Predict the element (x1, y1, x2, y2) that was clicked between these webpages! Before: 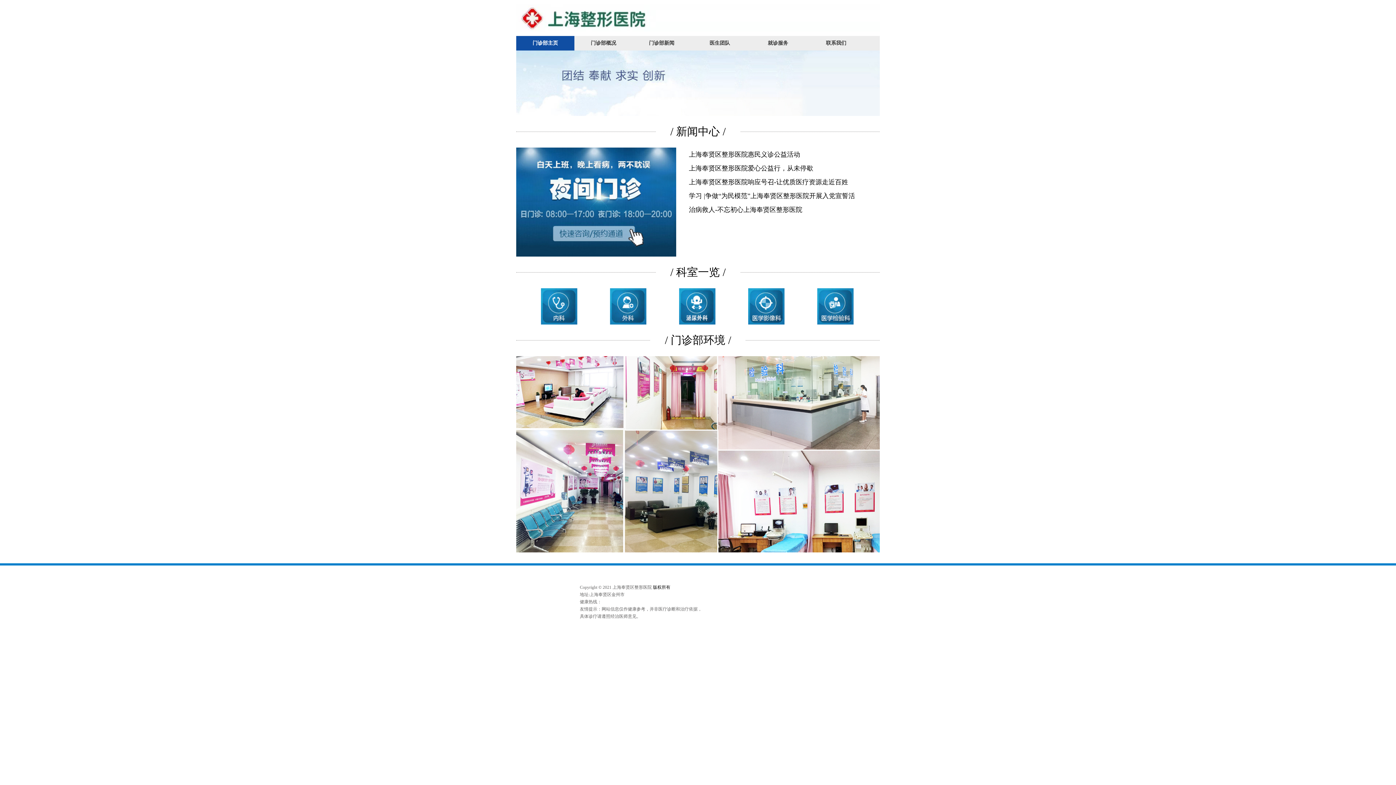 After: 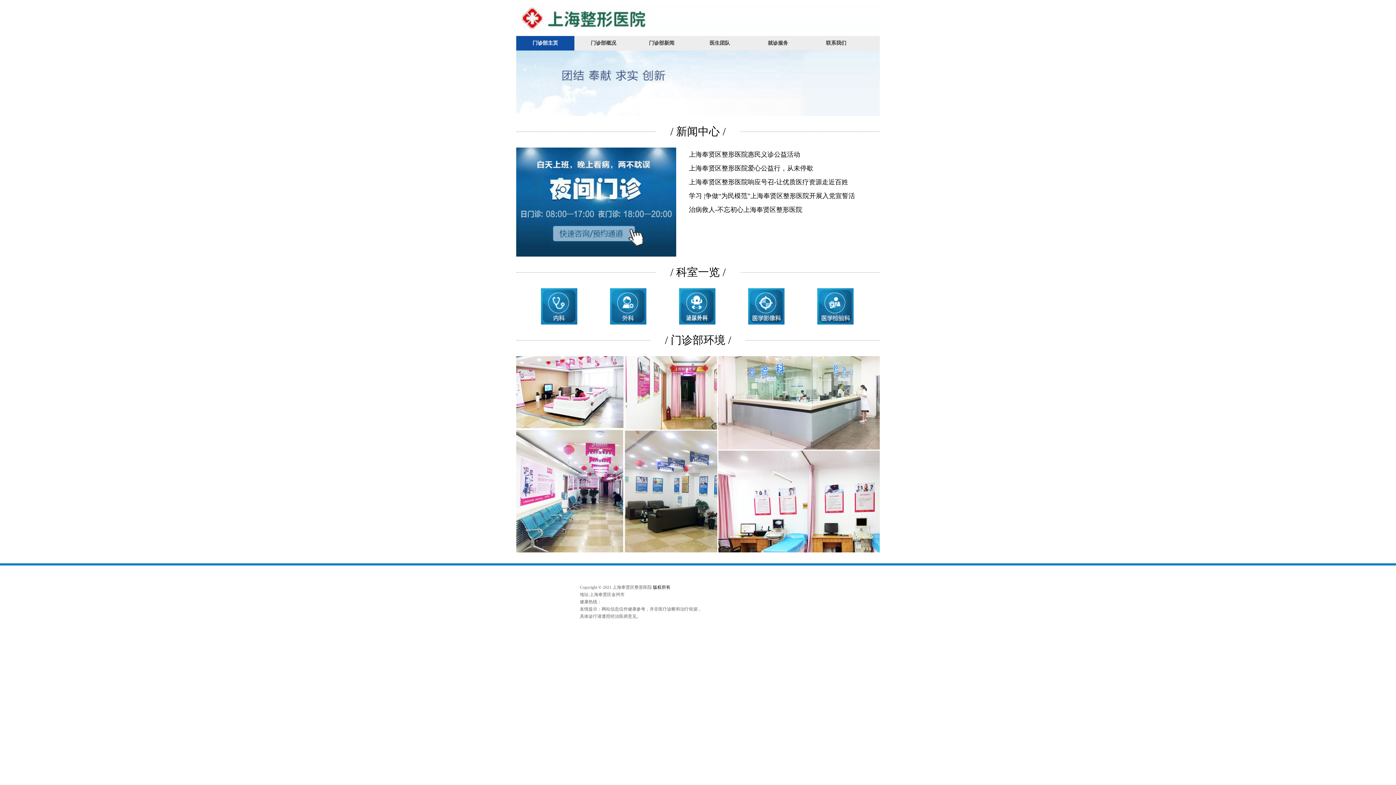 Action: bbox: (749, 36, 807, 50) label: 就诊服务